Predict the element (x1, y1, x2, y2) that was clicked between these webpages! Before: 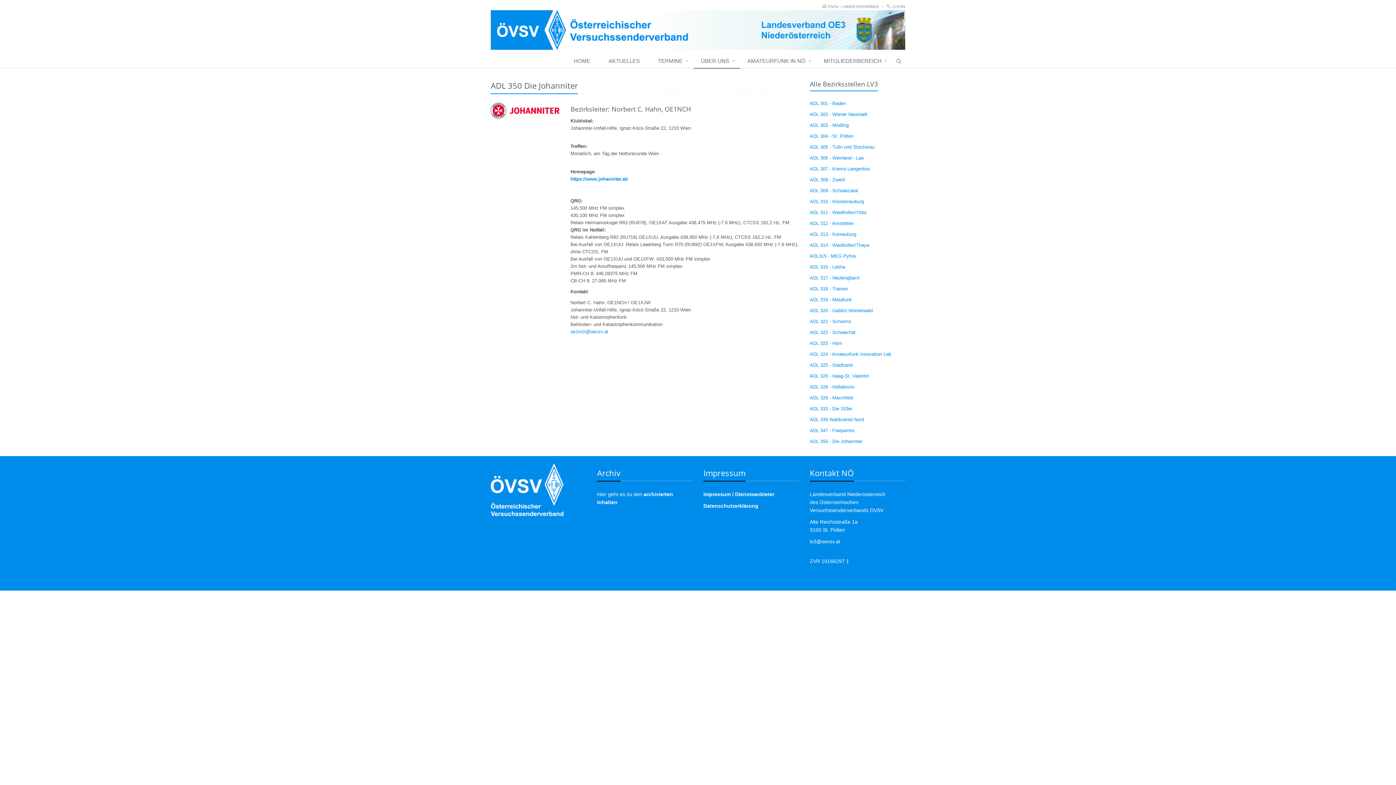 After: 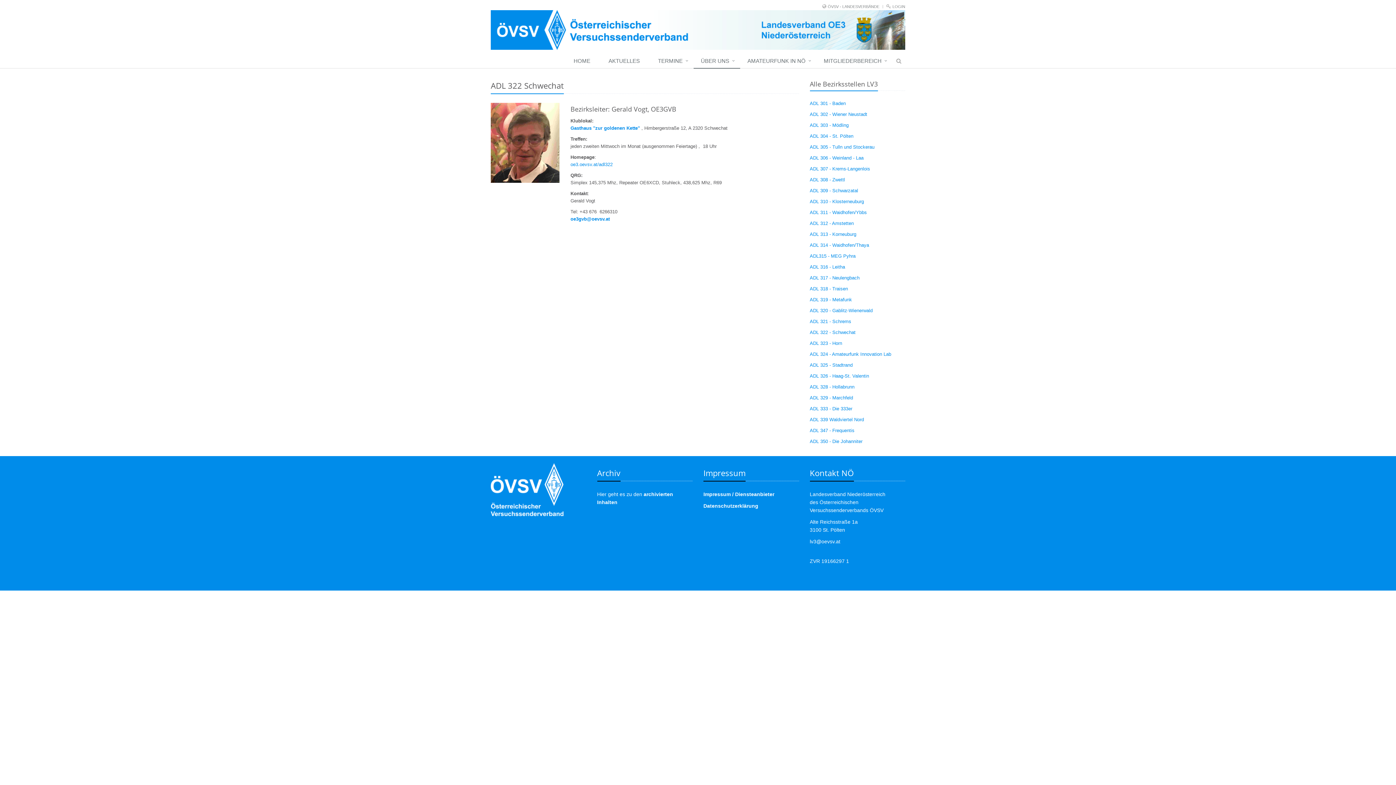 Action: label: ADL 322 - Schwechat bbox: (810, 329, 855, 335)